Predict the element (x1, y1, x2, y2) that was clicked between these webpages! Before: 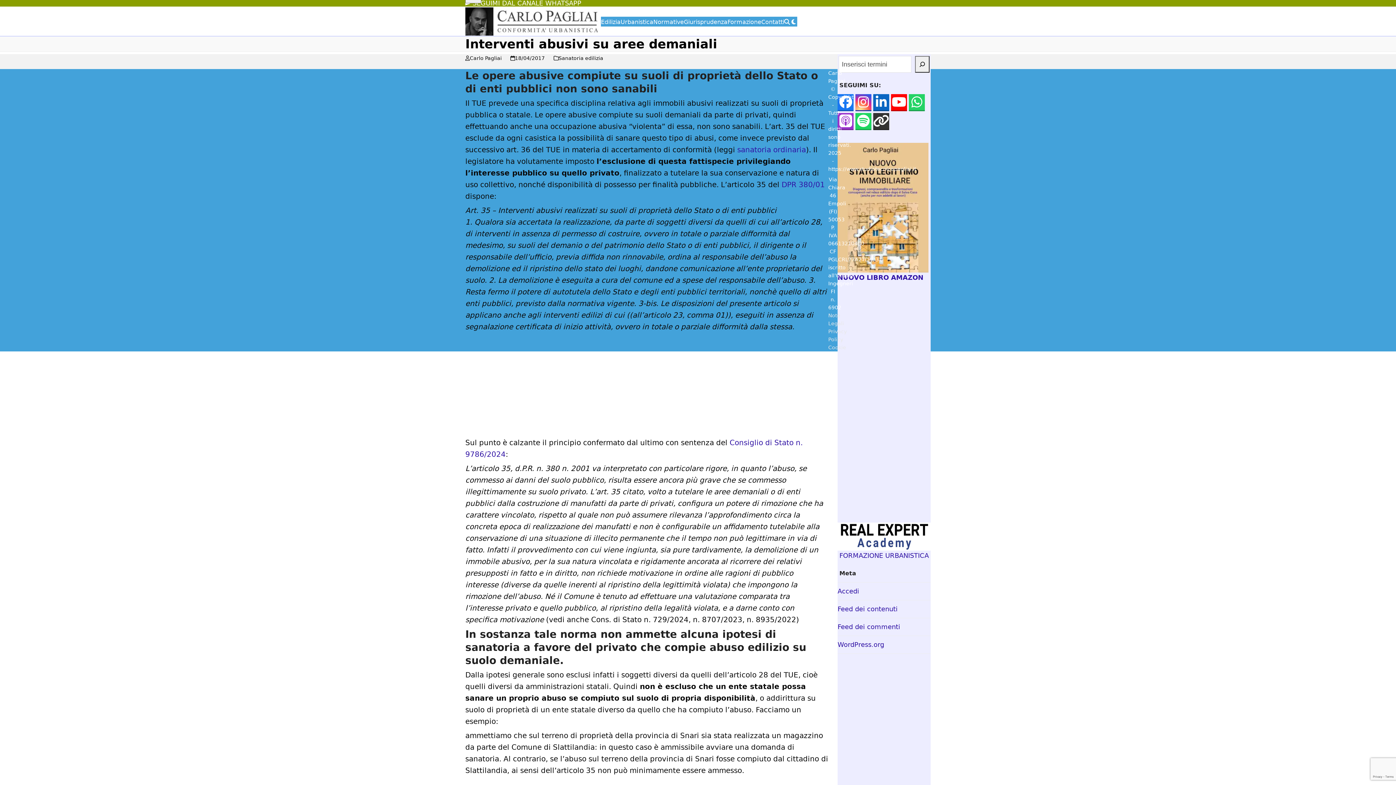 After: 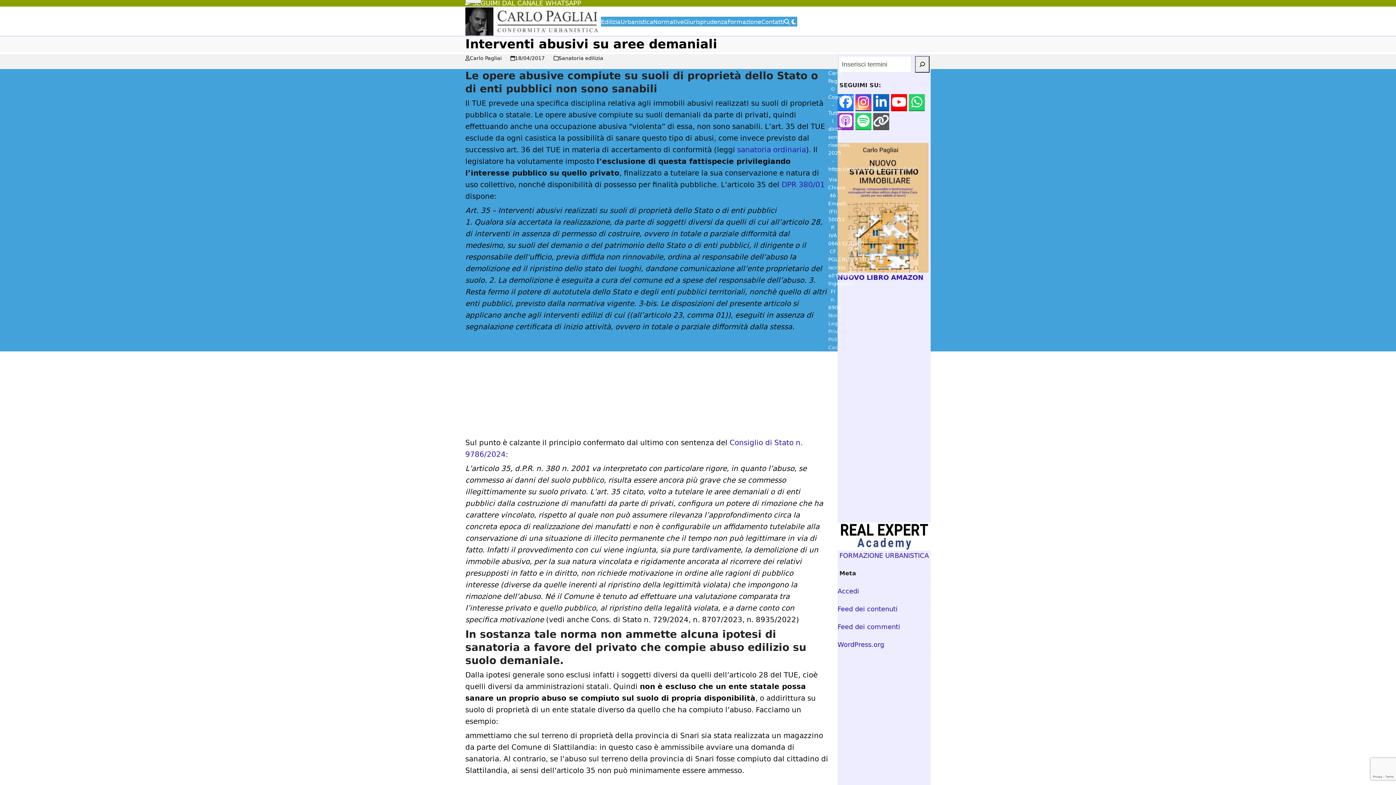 Action: bbox: (873, 113, 889, 130) label: Sito web